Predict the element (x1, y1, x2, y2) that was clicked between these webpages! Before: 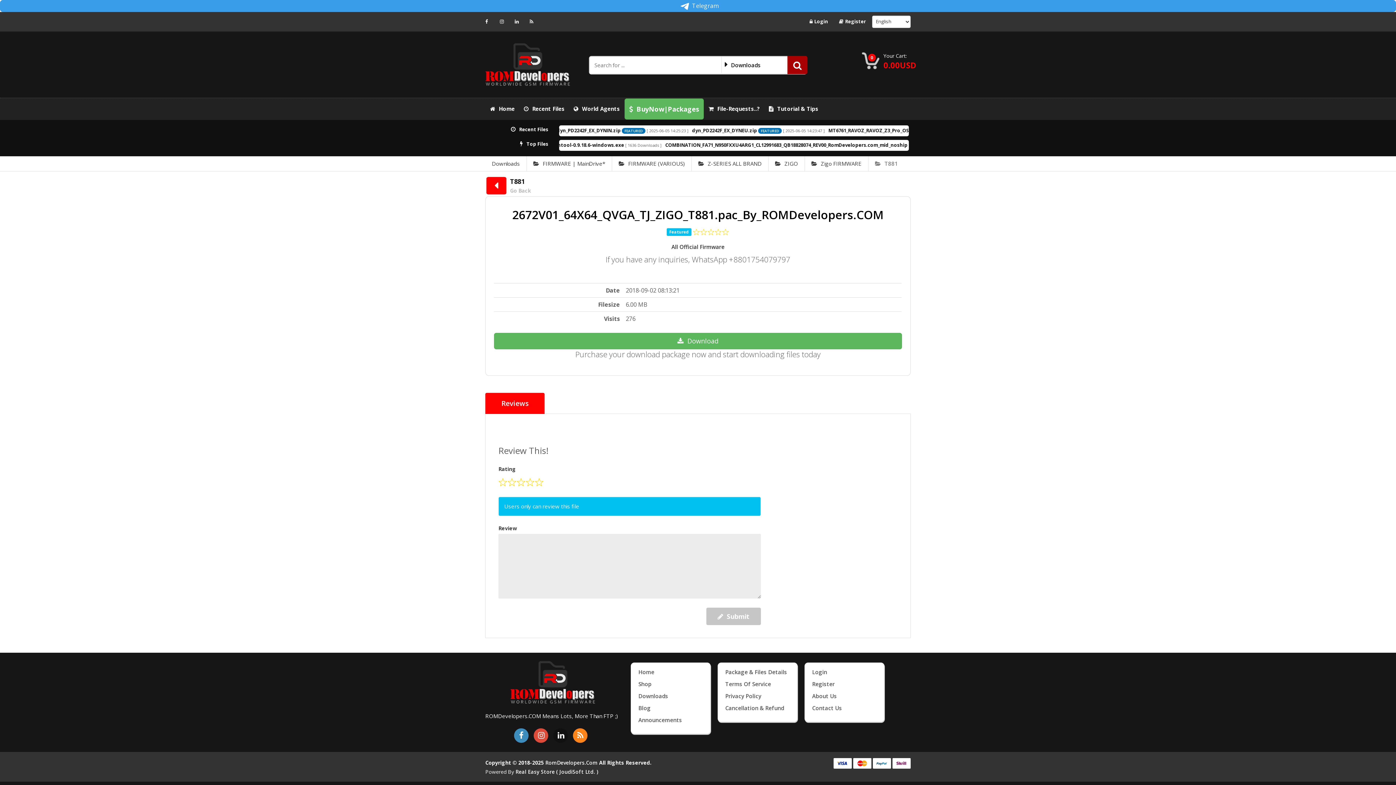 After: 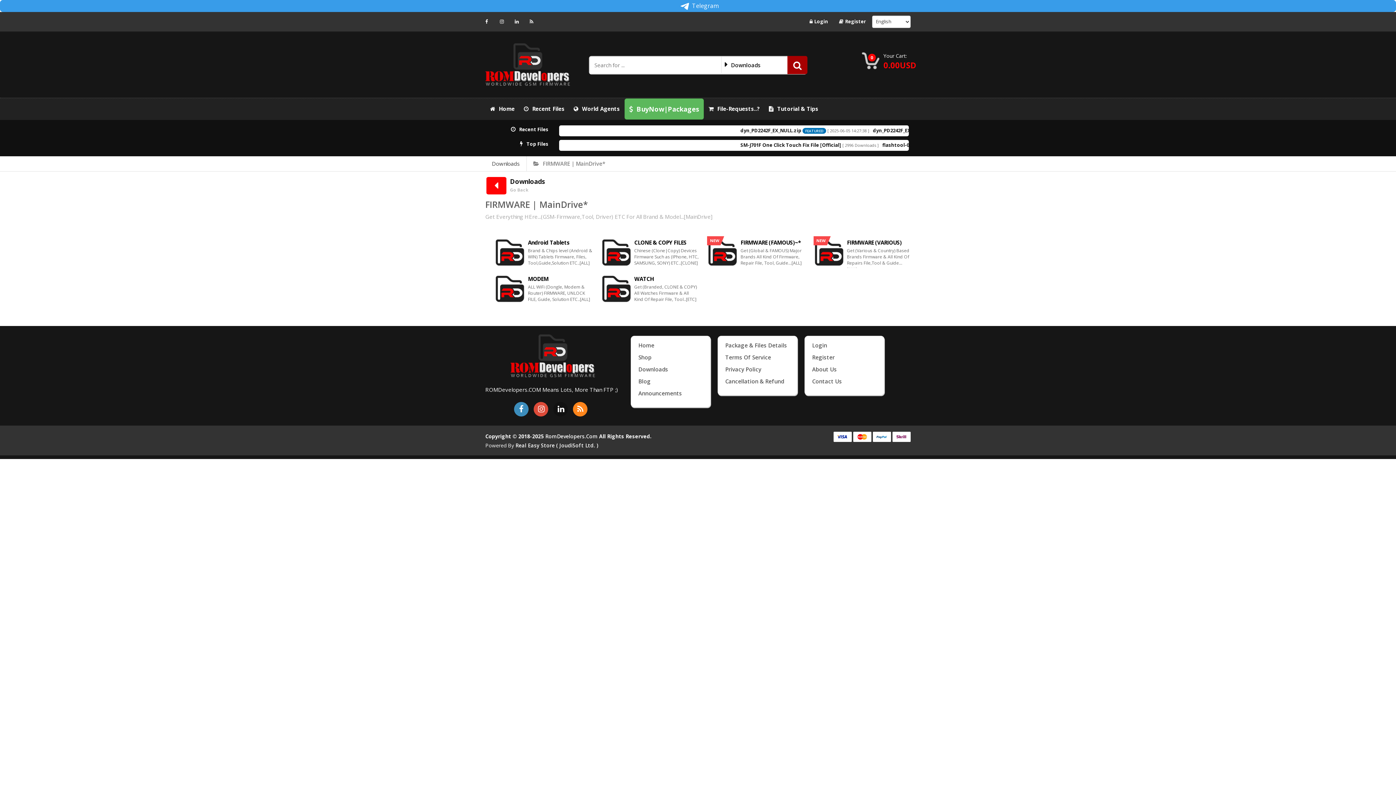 Action: bbox: (526, 156, 612, 171) label: FIRMWARE | MainDrive*